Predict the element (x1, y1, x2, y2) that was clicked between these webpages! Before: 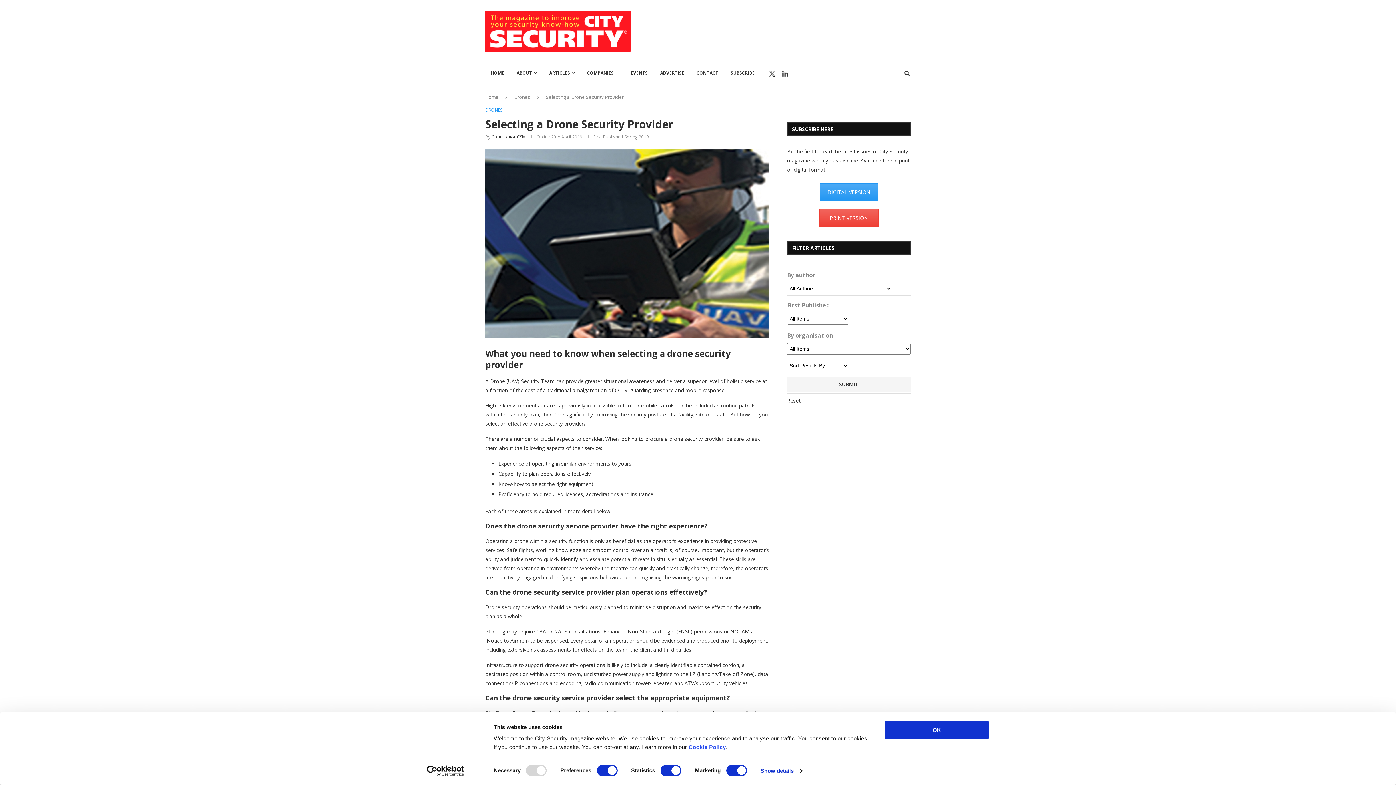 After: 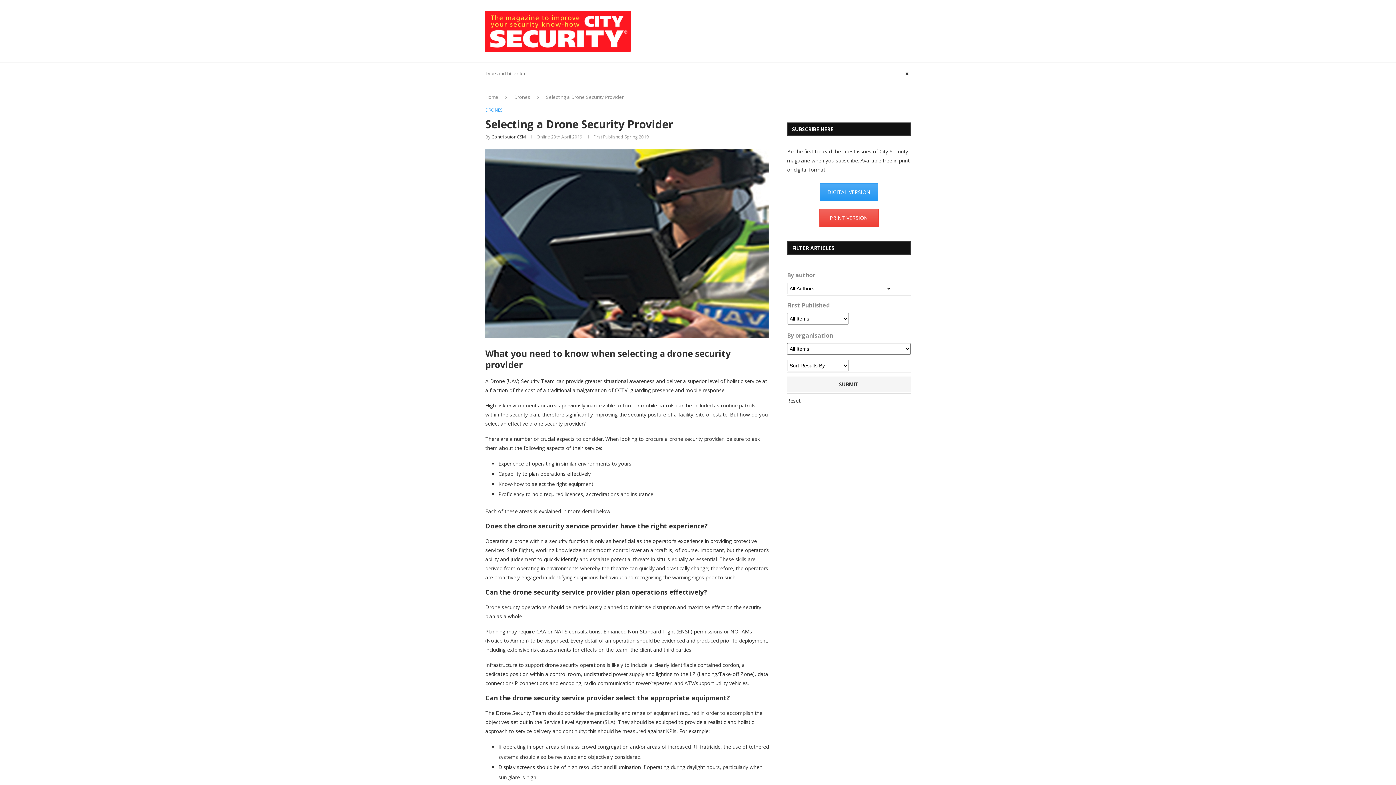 Action: bbox: (903, 62, 910, 84)